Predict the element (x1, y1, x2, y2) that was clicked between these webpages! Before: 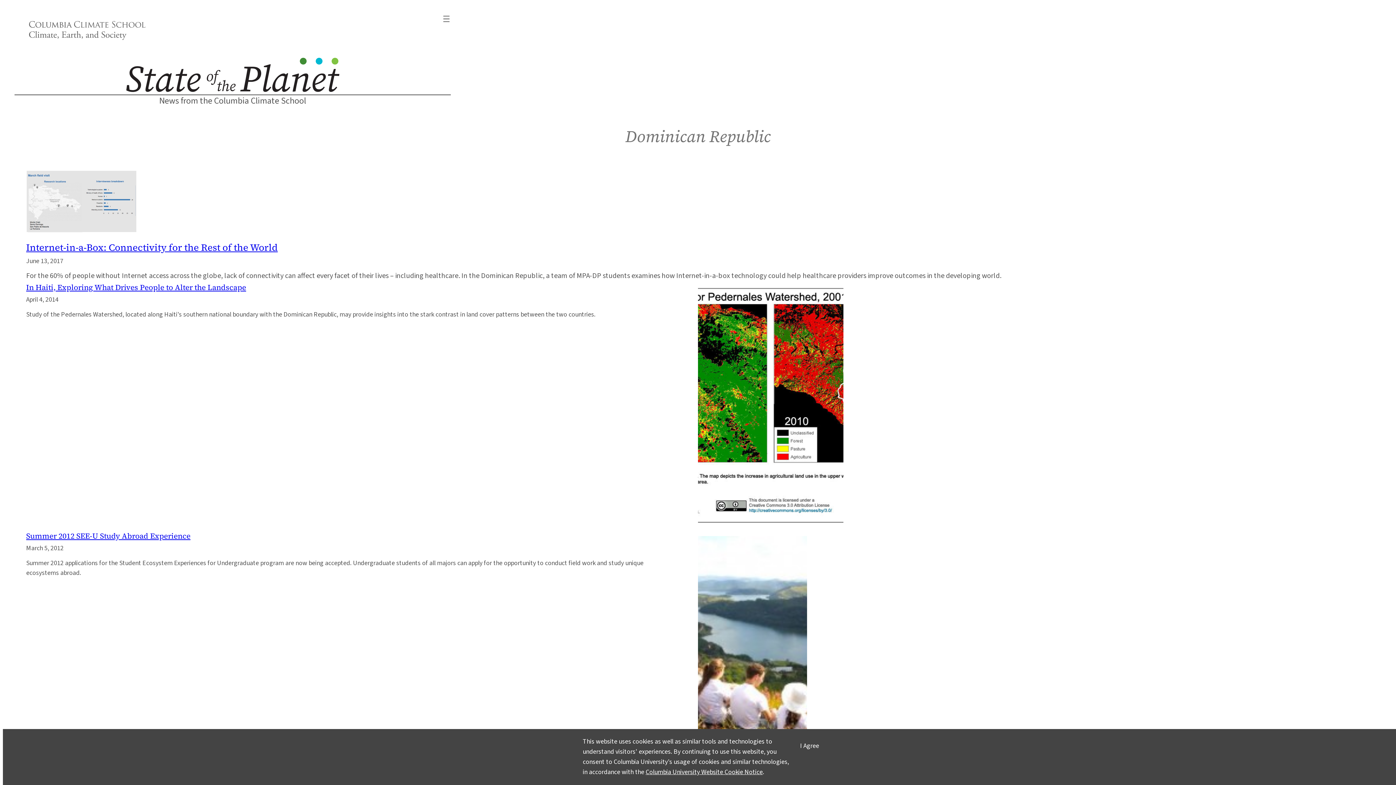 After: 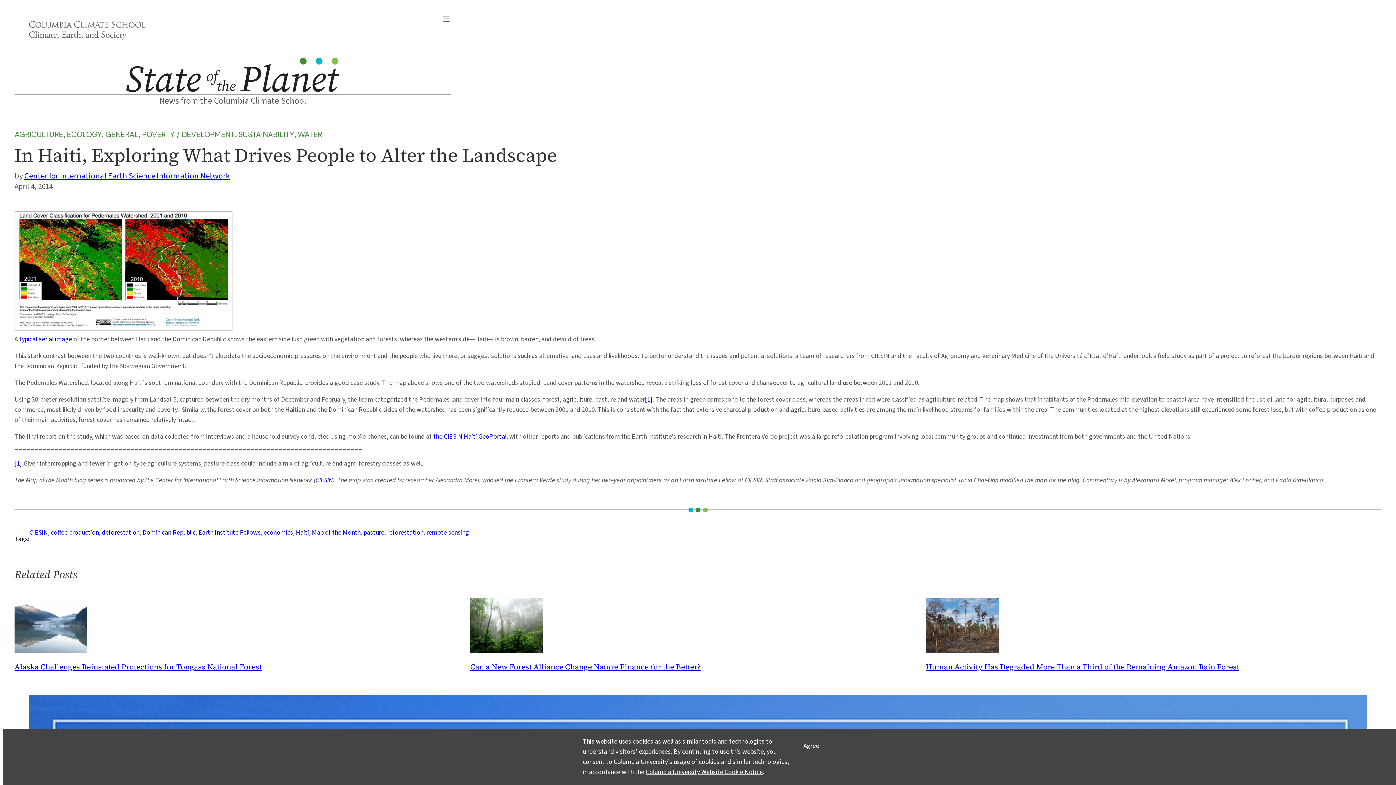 Action: bbox: (698, 287, 1370, 523)